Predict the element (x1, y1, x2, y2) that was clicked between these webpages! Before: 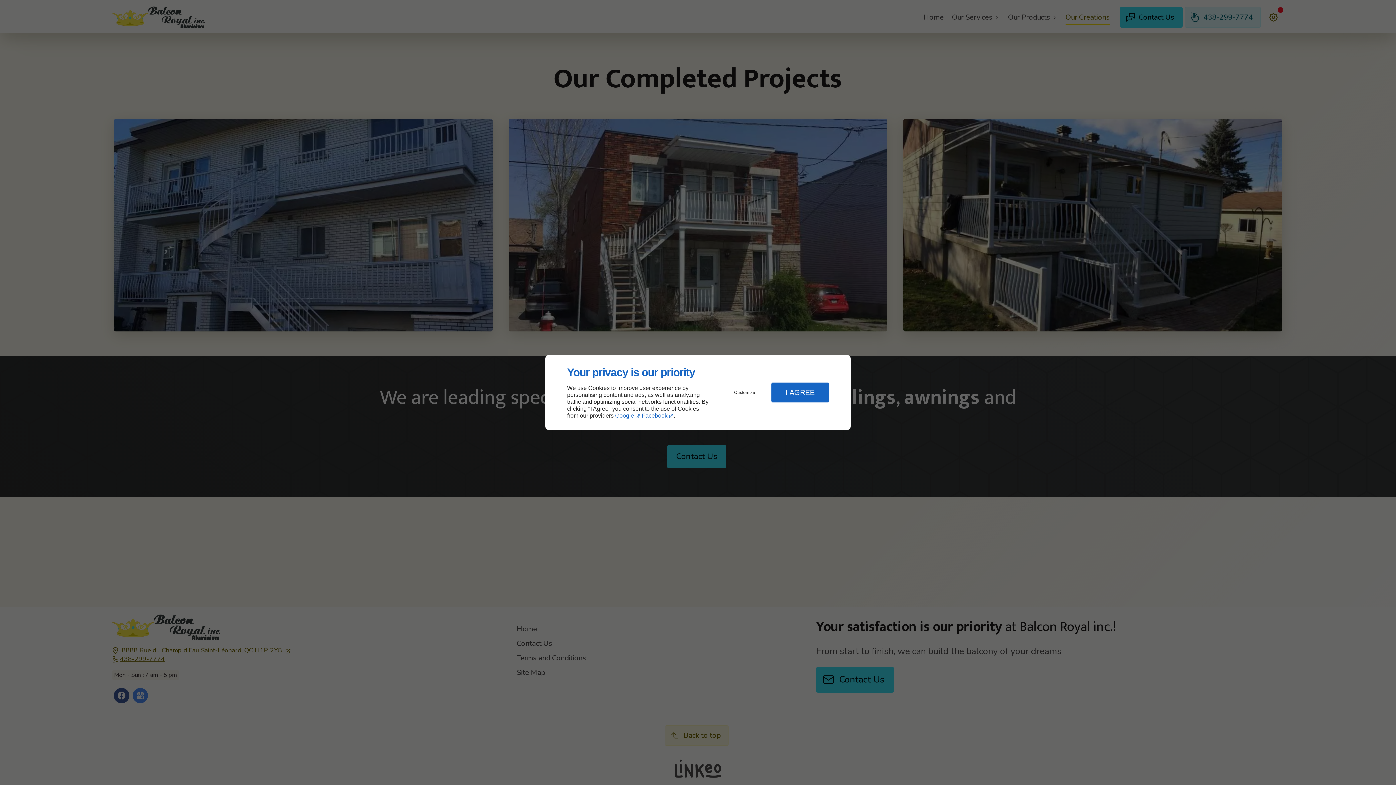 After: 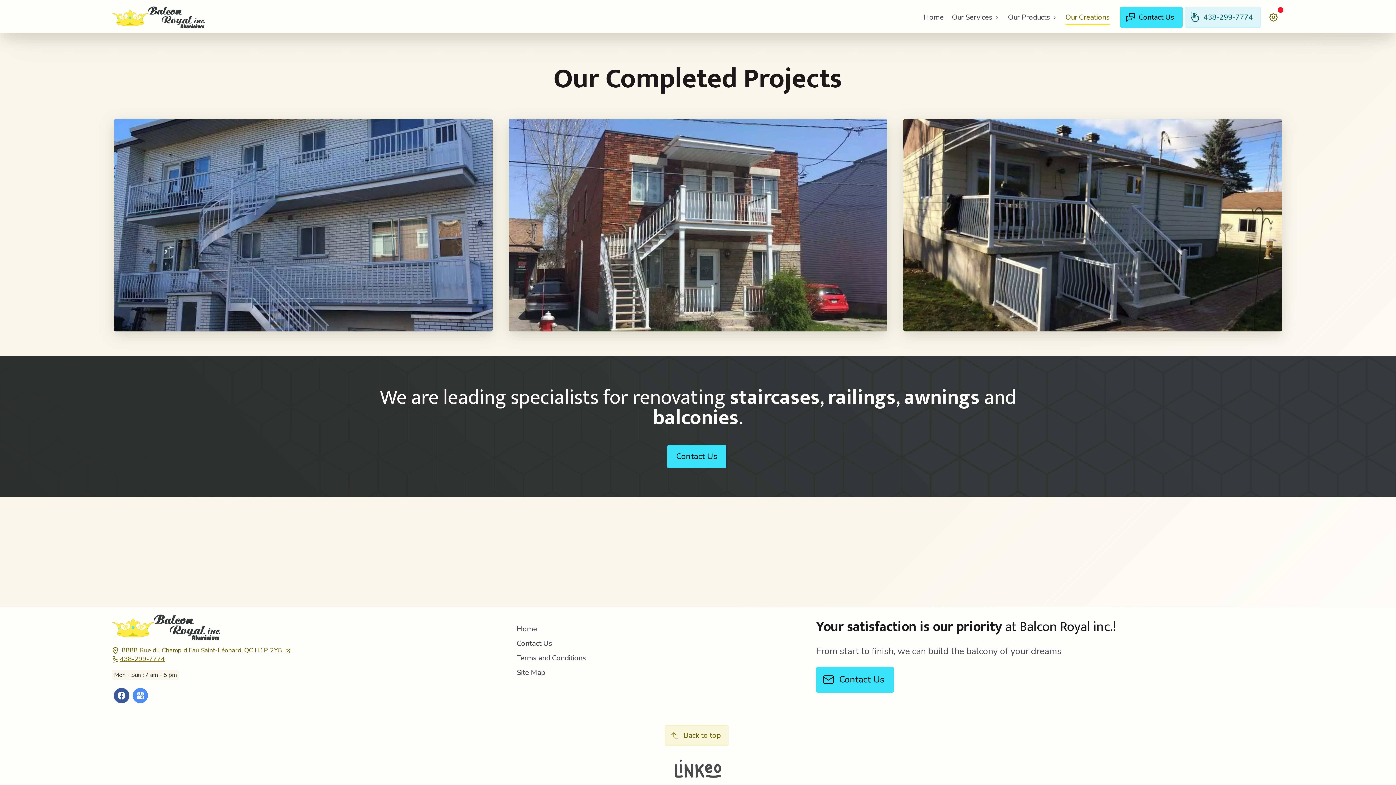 Action: label: I AGREE bbox: (771, 382, 829, 402)